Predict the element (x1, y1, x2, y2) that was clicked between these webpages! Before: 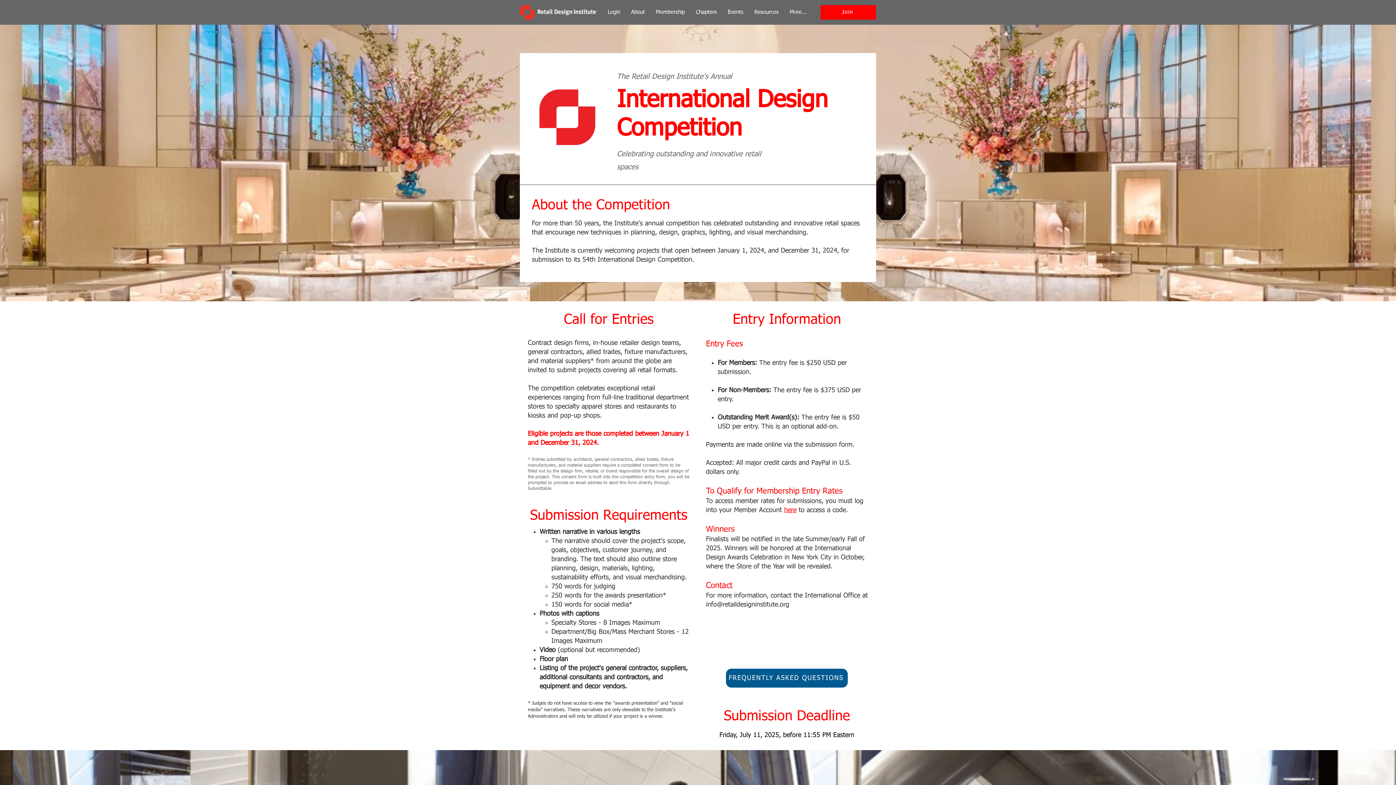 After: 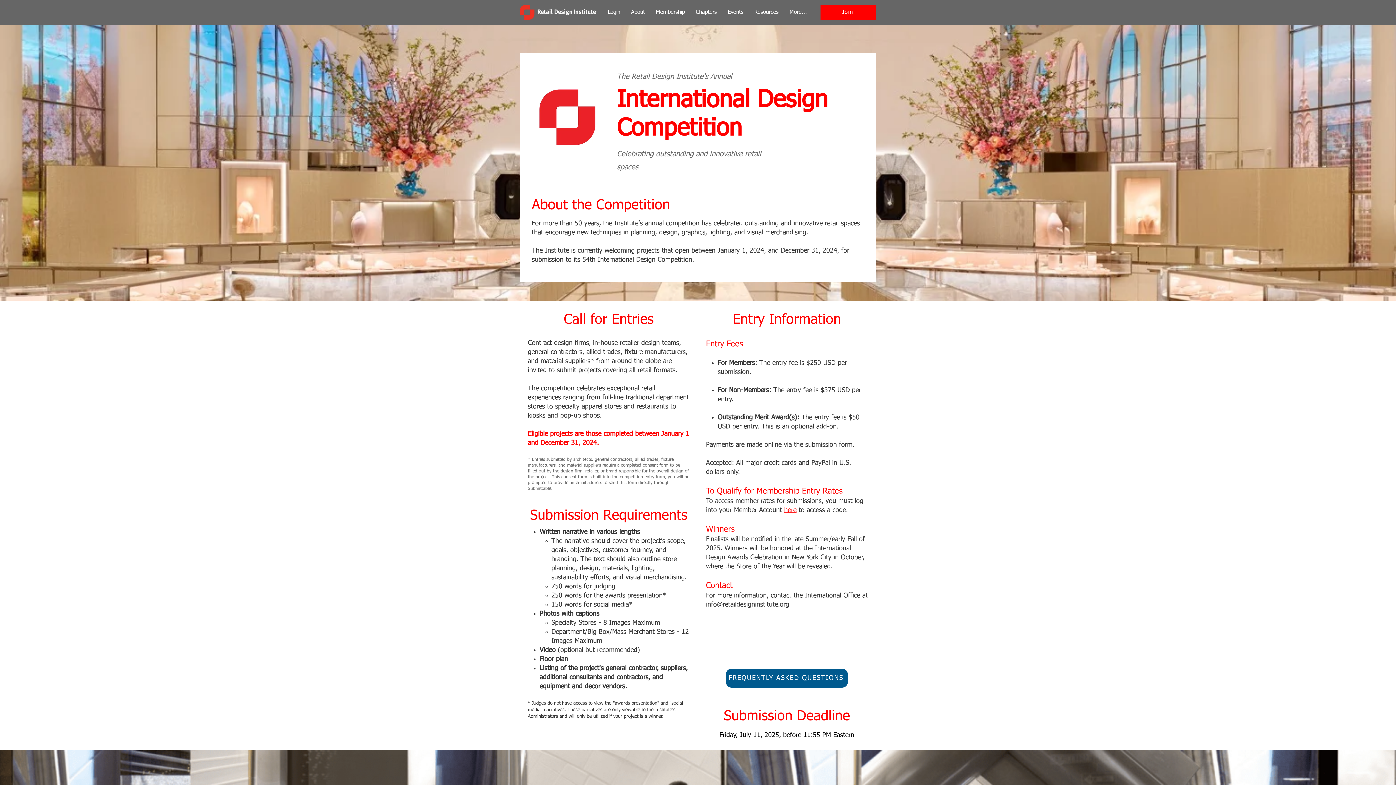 Action: bbox: (650, 5, 690, 19) label: Membership